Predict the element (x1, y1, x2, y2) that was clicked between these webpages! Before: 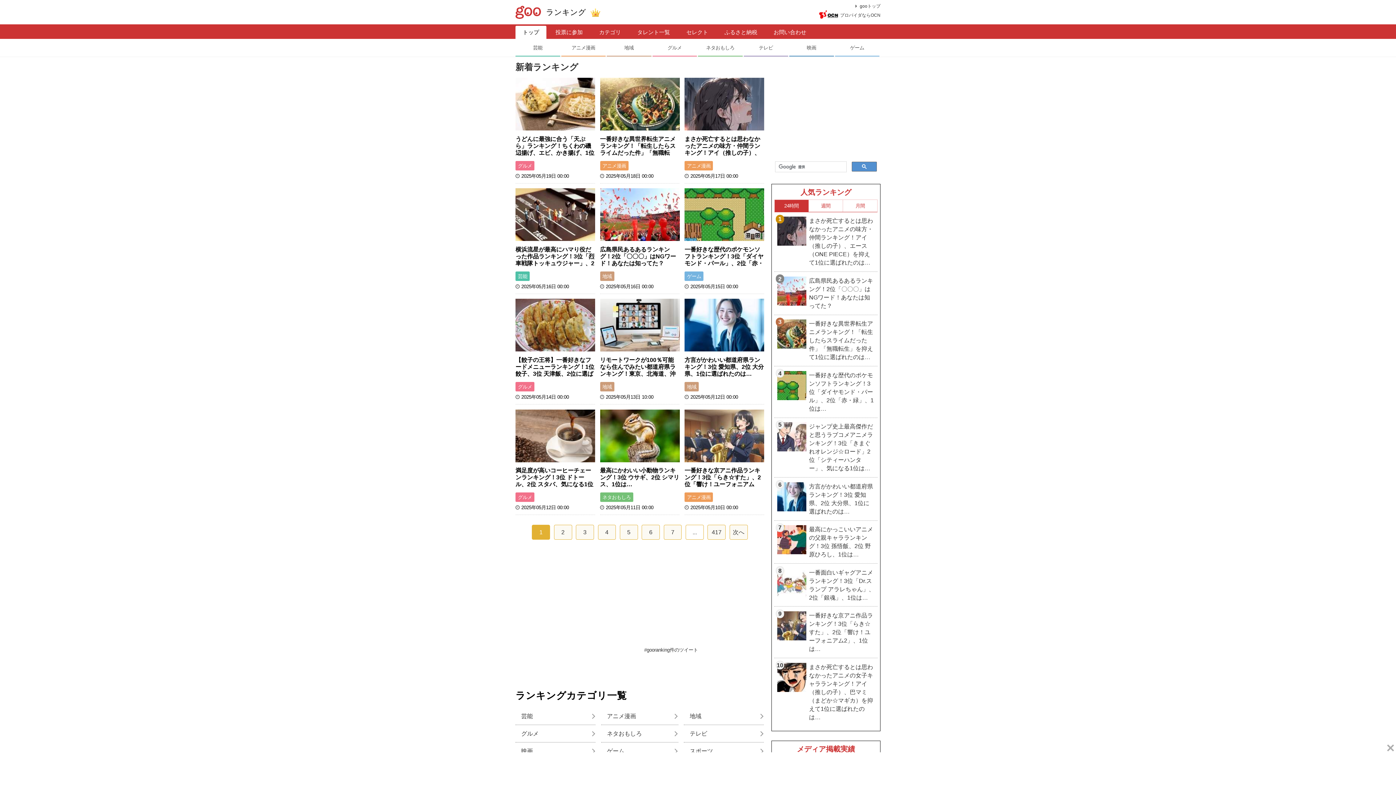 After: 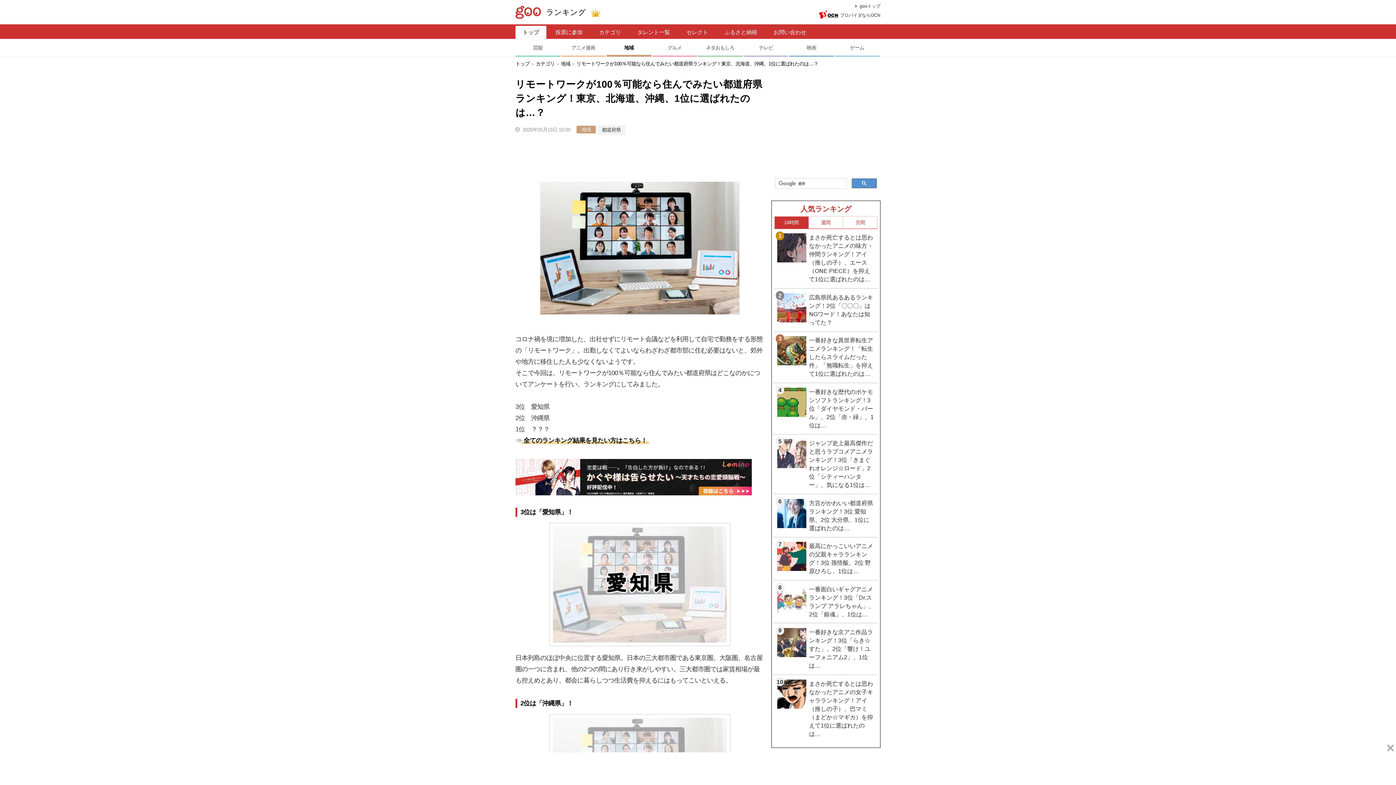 Action: bbox: (600, 299, 679, 351) label: リモートワークが100％可能なら住んでみたい都道府県ランキング！東京、北海道、沖縄、1位に選ばれたのは…？